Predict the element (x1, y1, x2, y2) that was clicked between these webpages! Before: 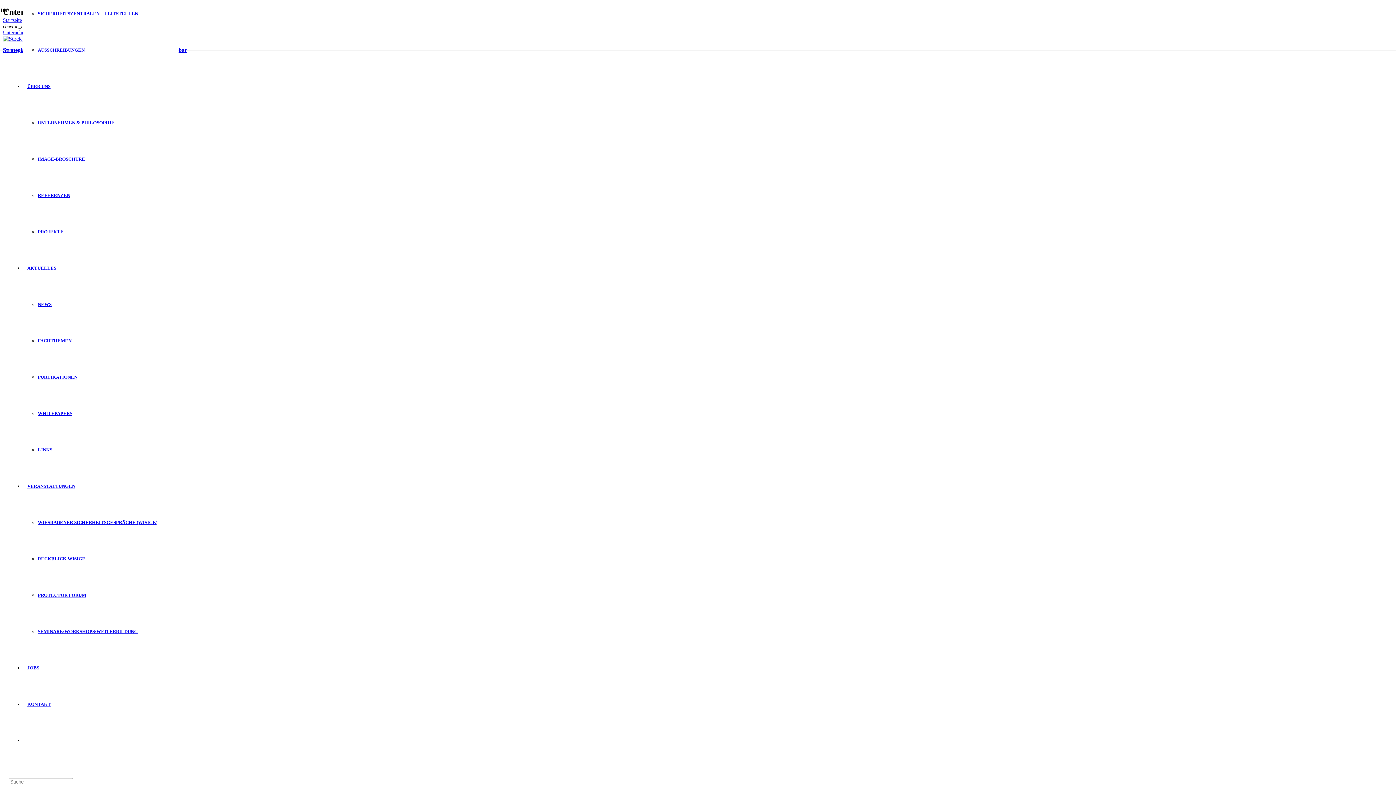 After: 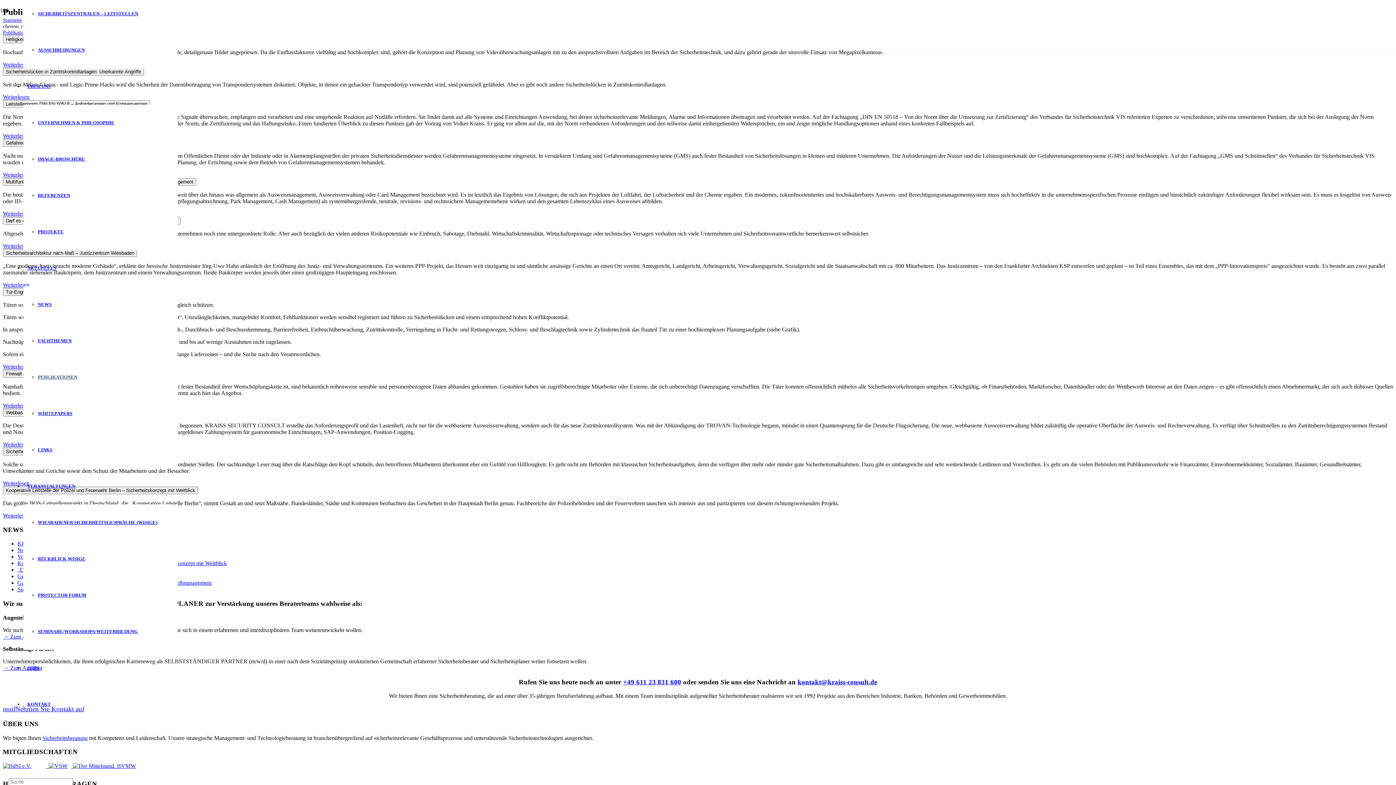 Action: bbox: (37, 374, 77, 379) label: PUBLIKATIONEN